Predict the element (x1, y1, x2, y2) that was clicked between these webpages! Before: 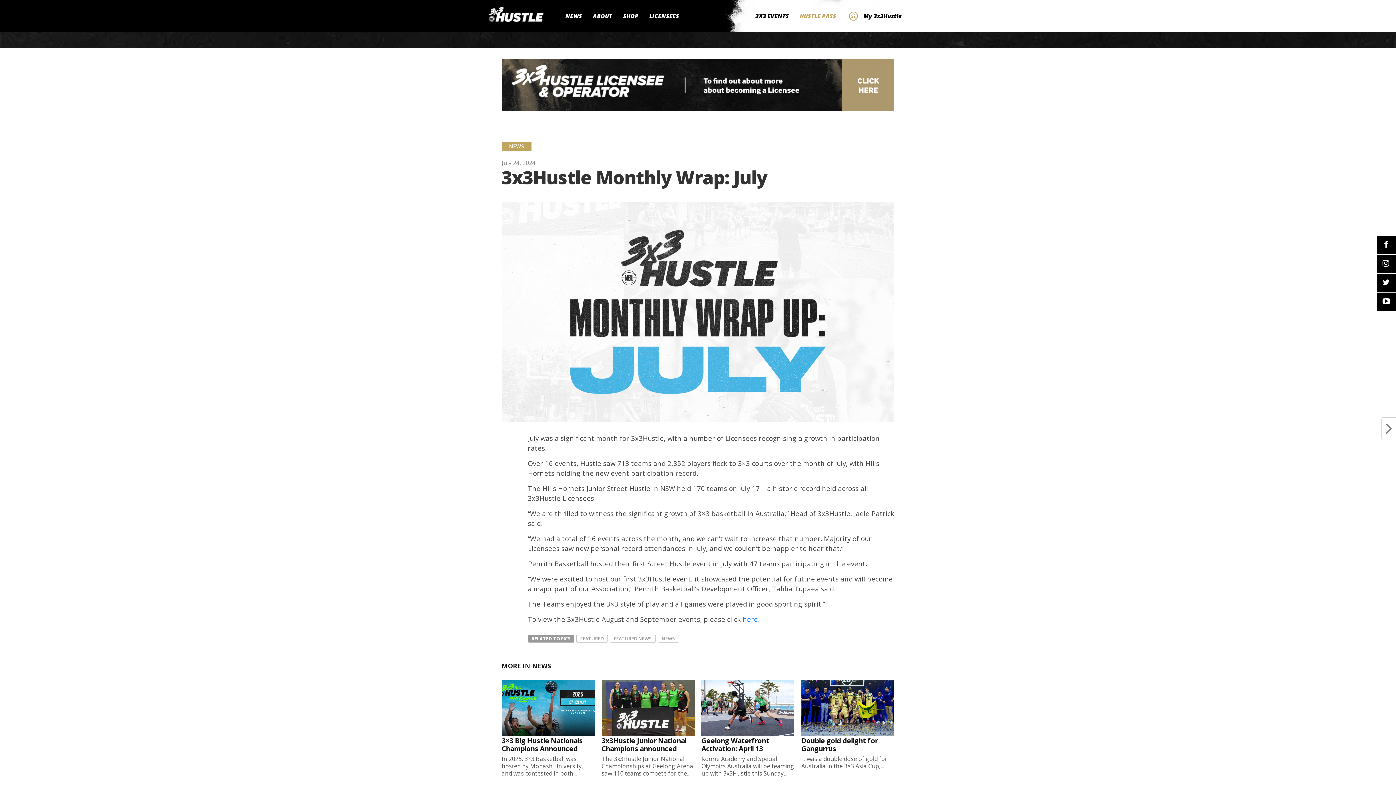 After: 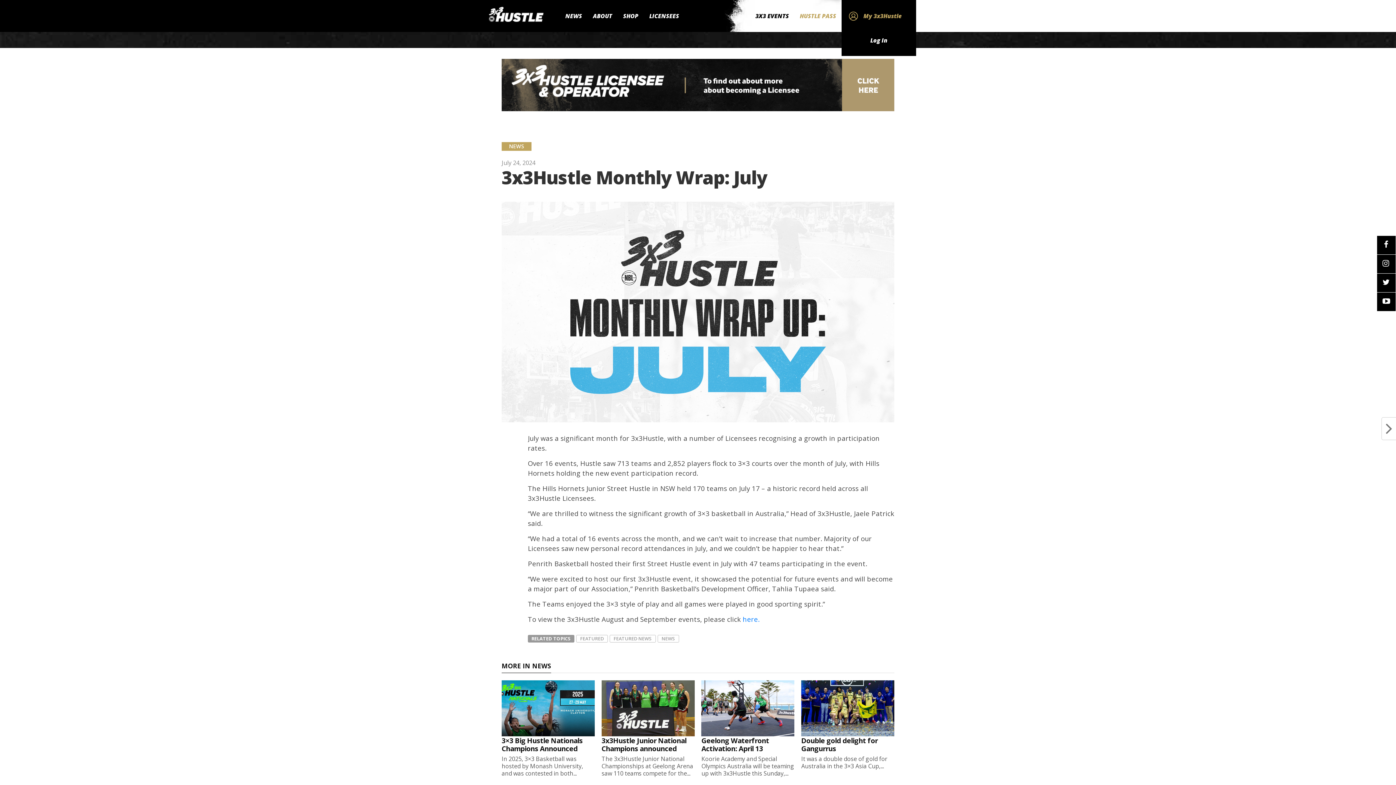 Action: label: My 3x3Hustle bbox: (841, 0, 916, 32)